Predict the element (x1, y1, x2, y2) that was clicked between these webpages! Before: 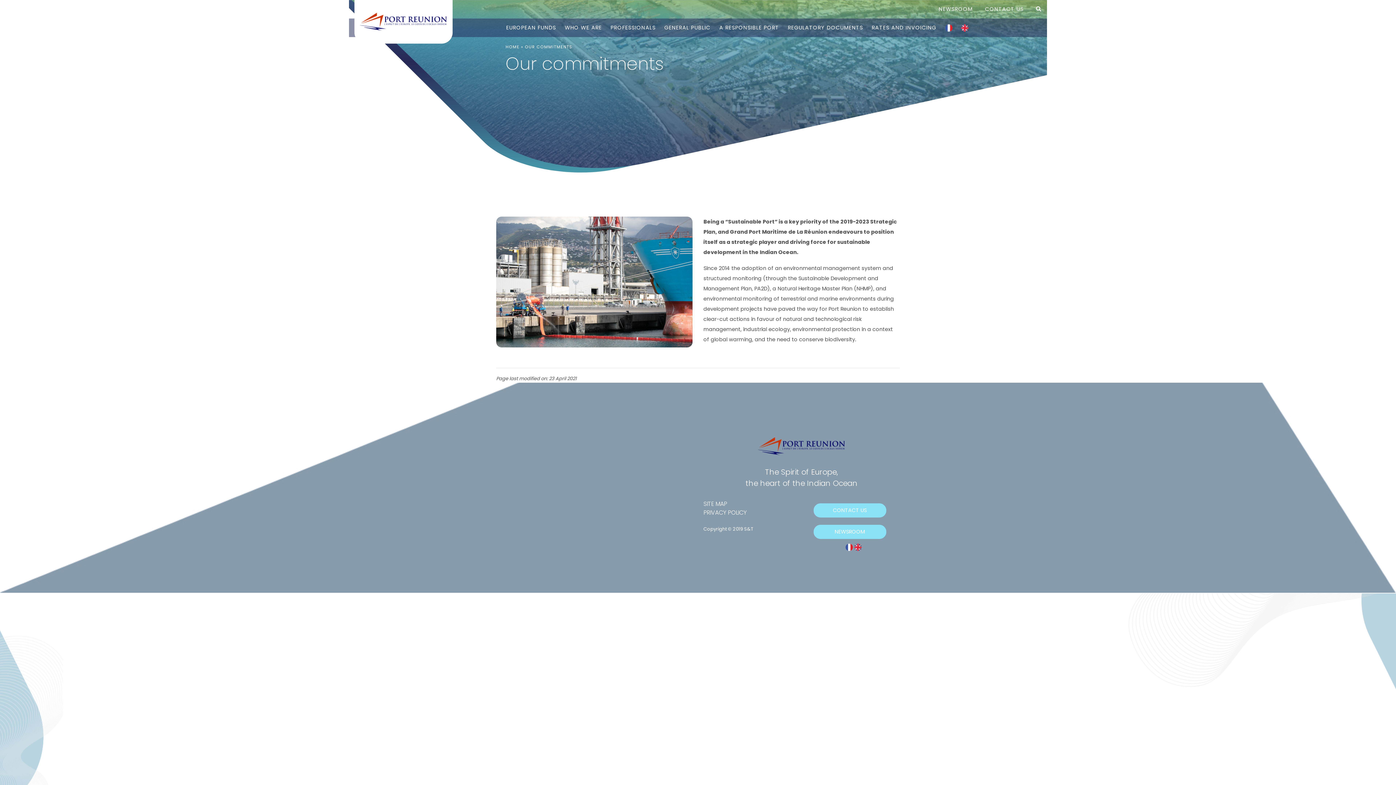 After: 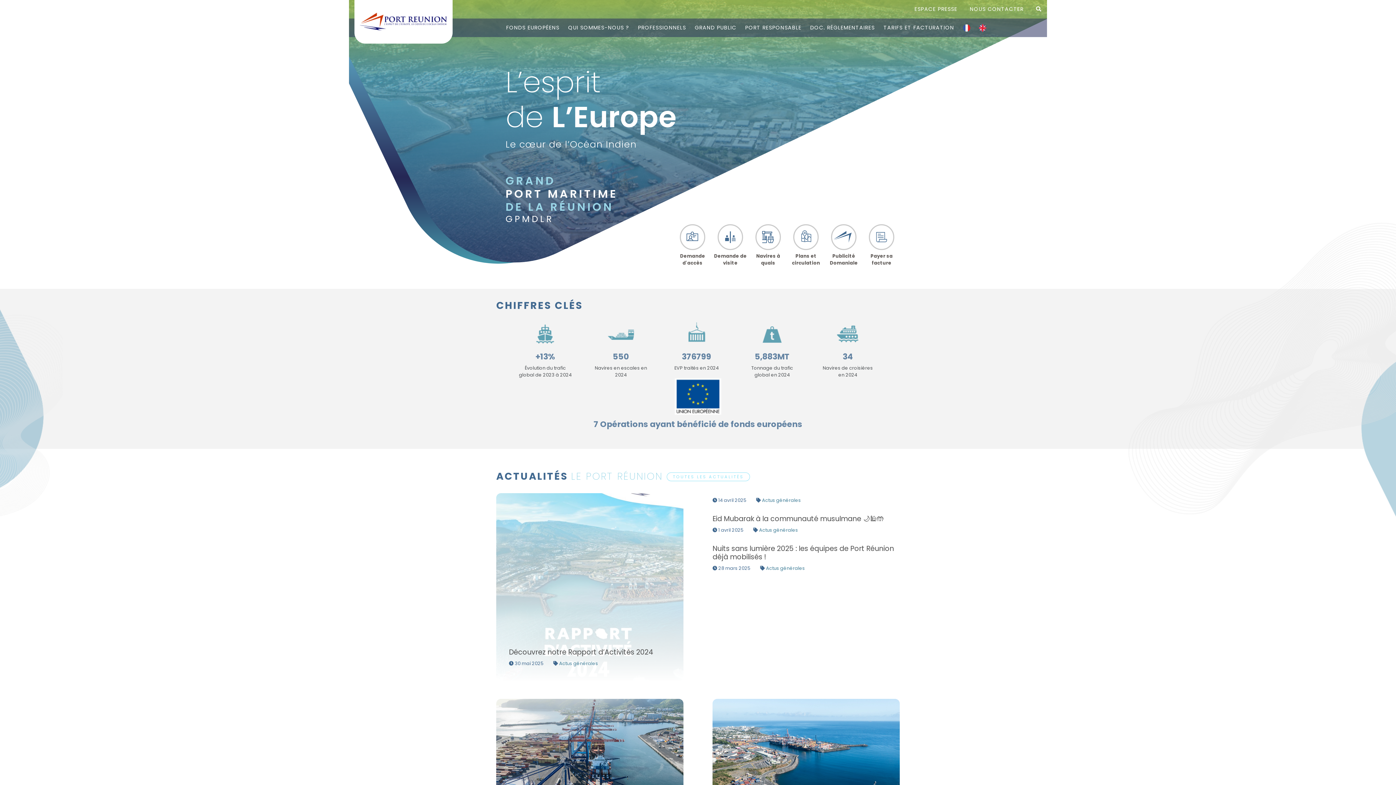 Action: bbox: (941, 18, 956, 37)